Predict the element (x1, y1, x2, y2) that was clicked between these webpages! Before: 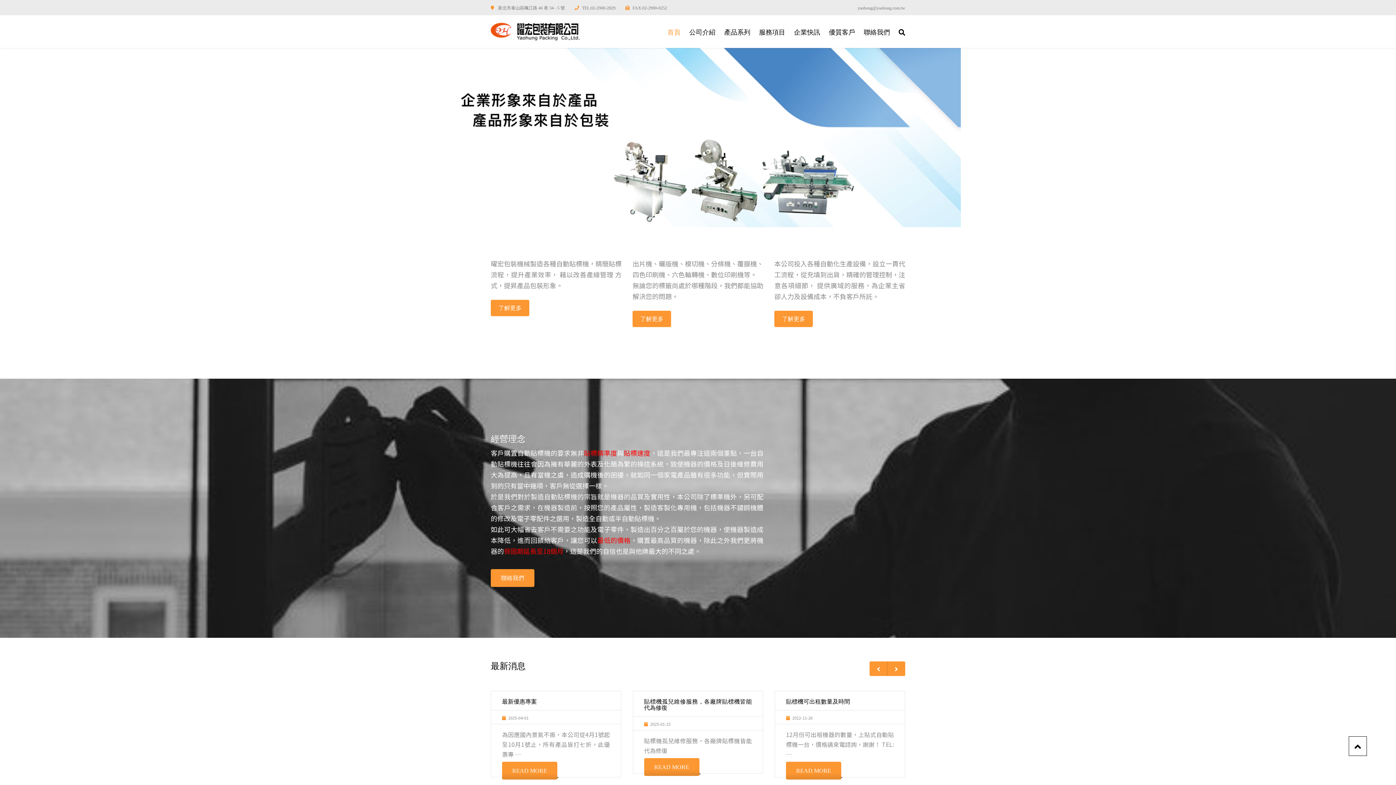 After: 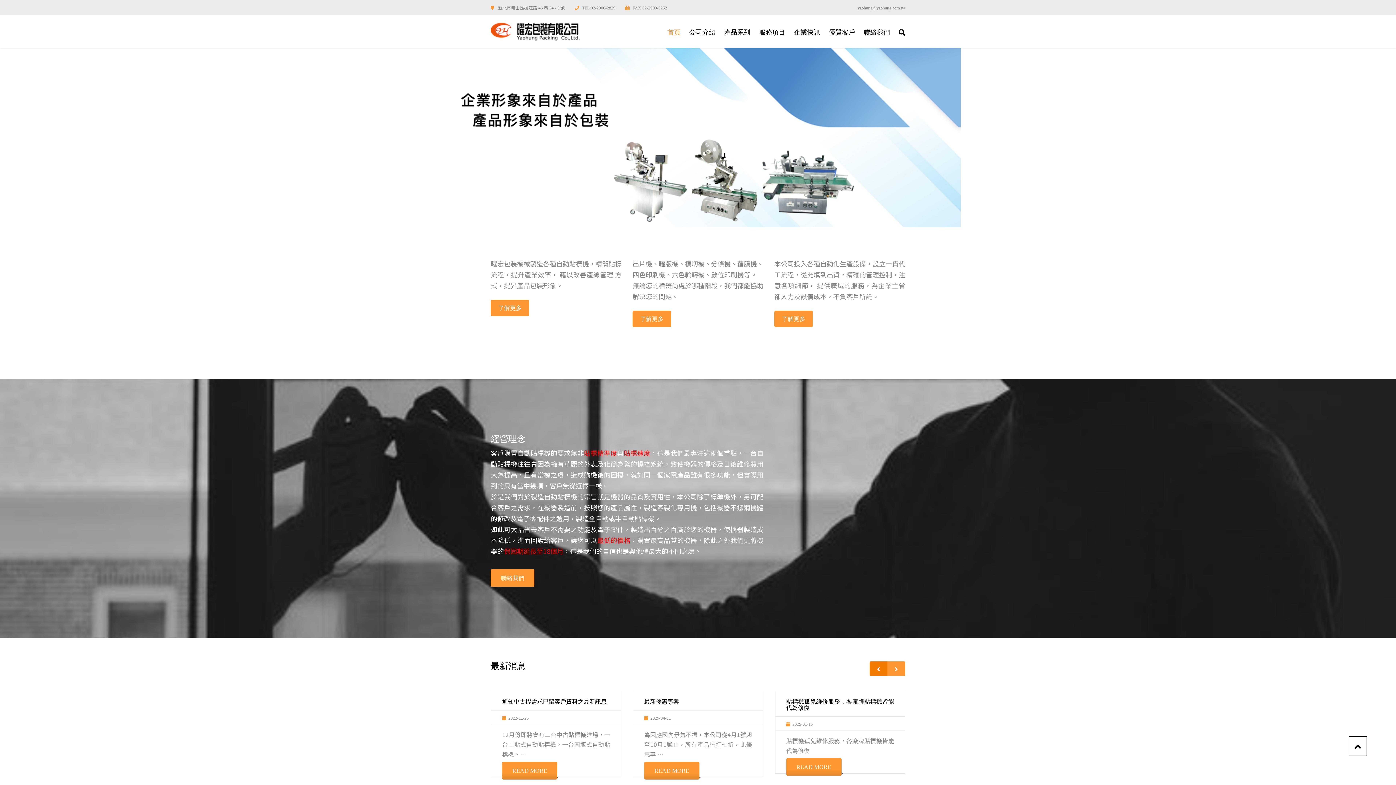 Action: bbox: (869, 661, 887, 676)